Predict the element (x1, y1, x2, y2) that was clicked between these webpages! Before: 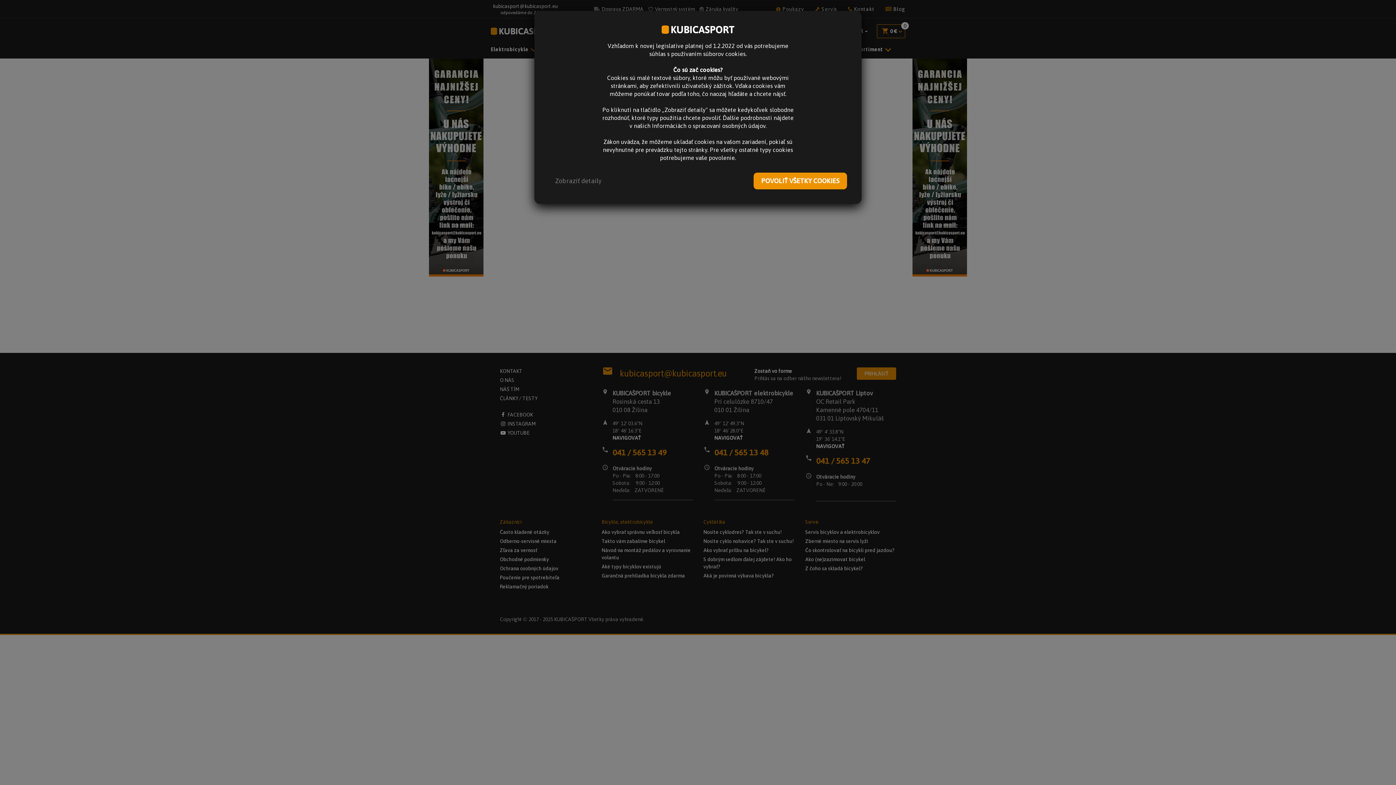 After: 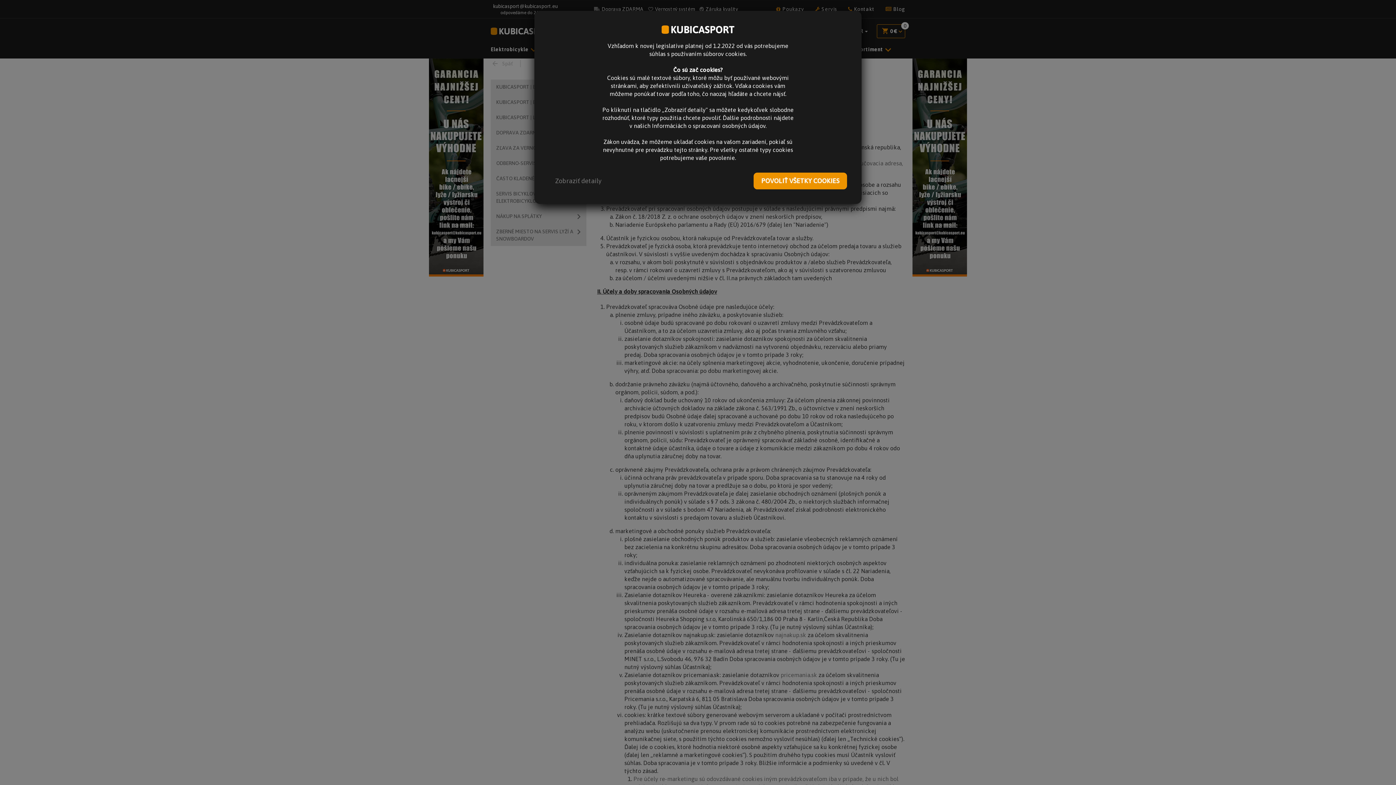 Action: bbox: (652, 122, 765, 129) label: Informáciách o spracovaní osobných údajov